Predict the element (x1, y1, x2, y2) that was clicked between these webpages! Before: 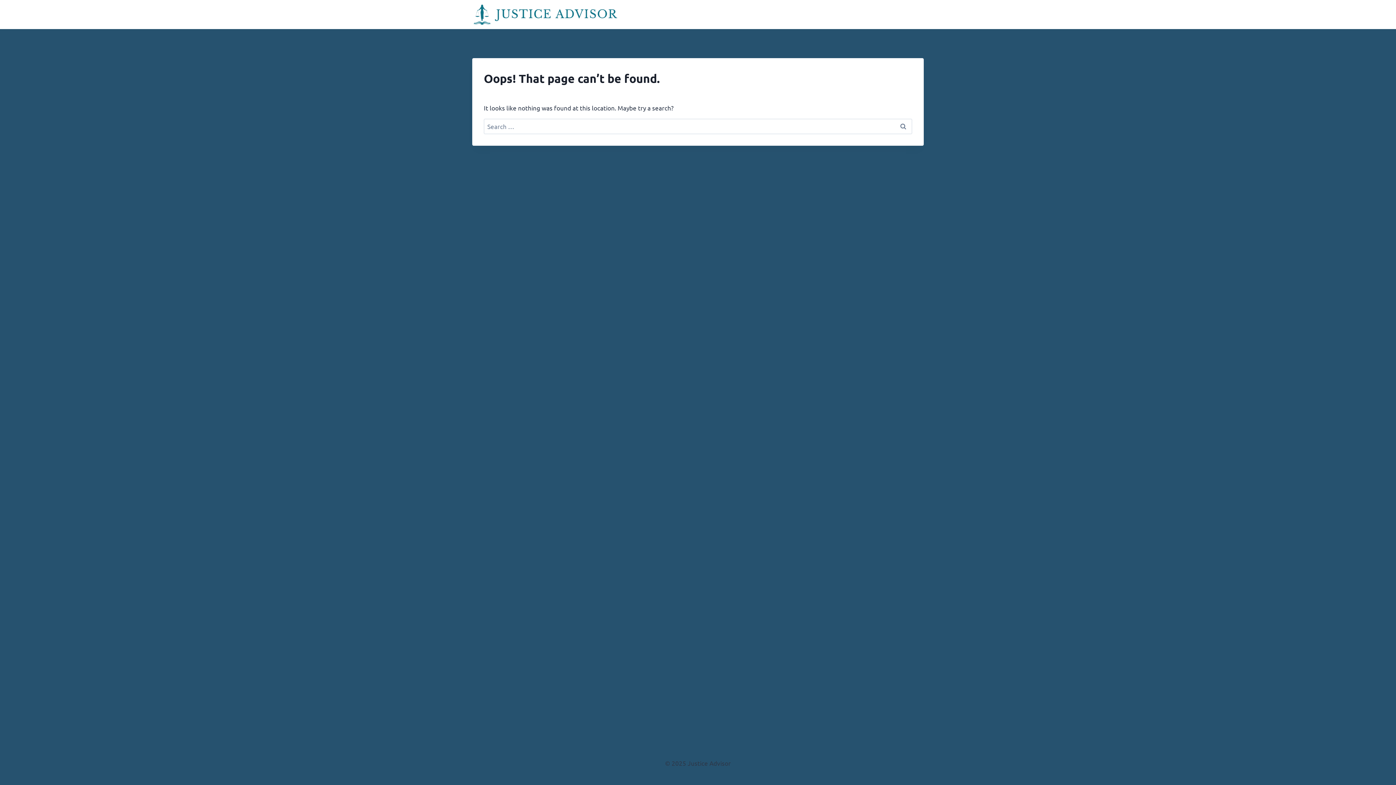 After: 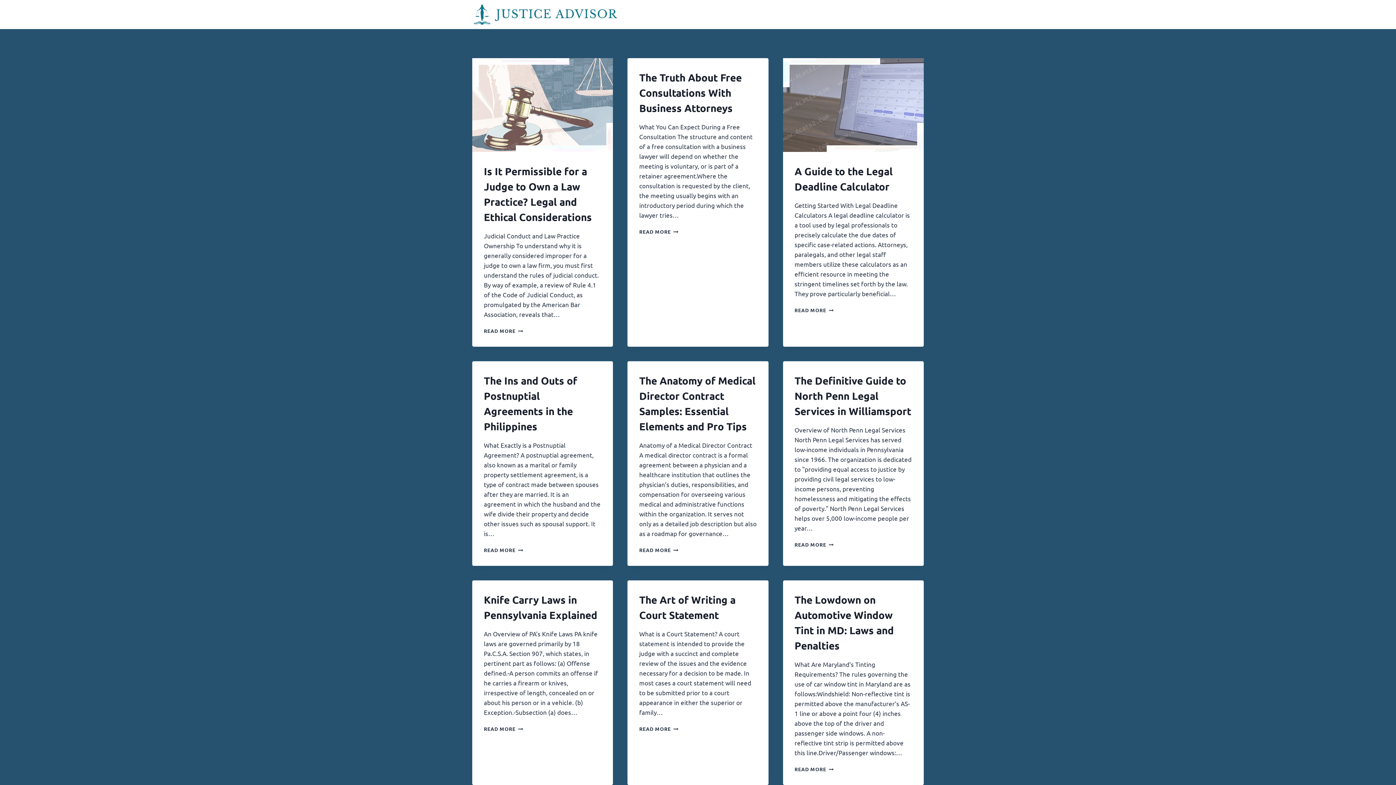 Action: bbox: (472, 3, 617, 25)